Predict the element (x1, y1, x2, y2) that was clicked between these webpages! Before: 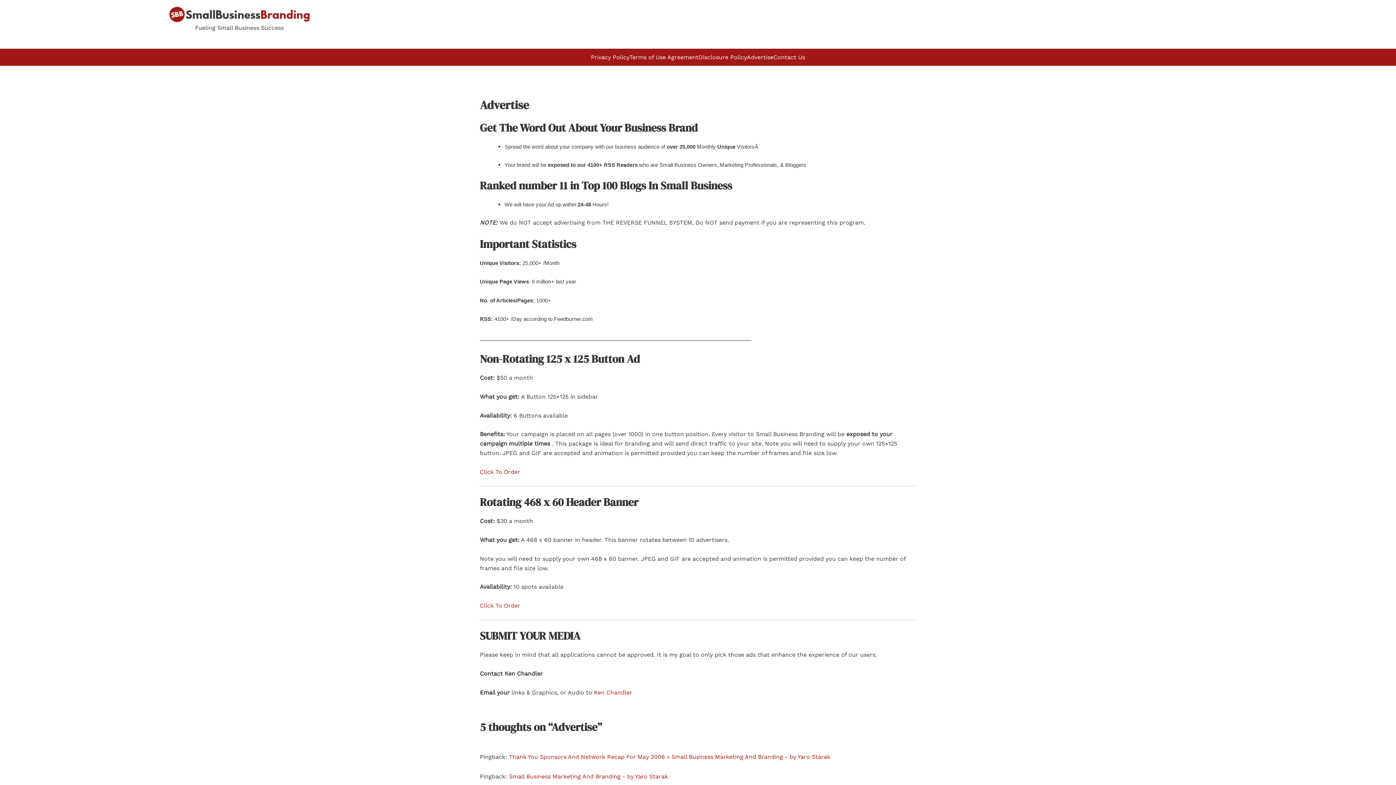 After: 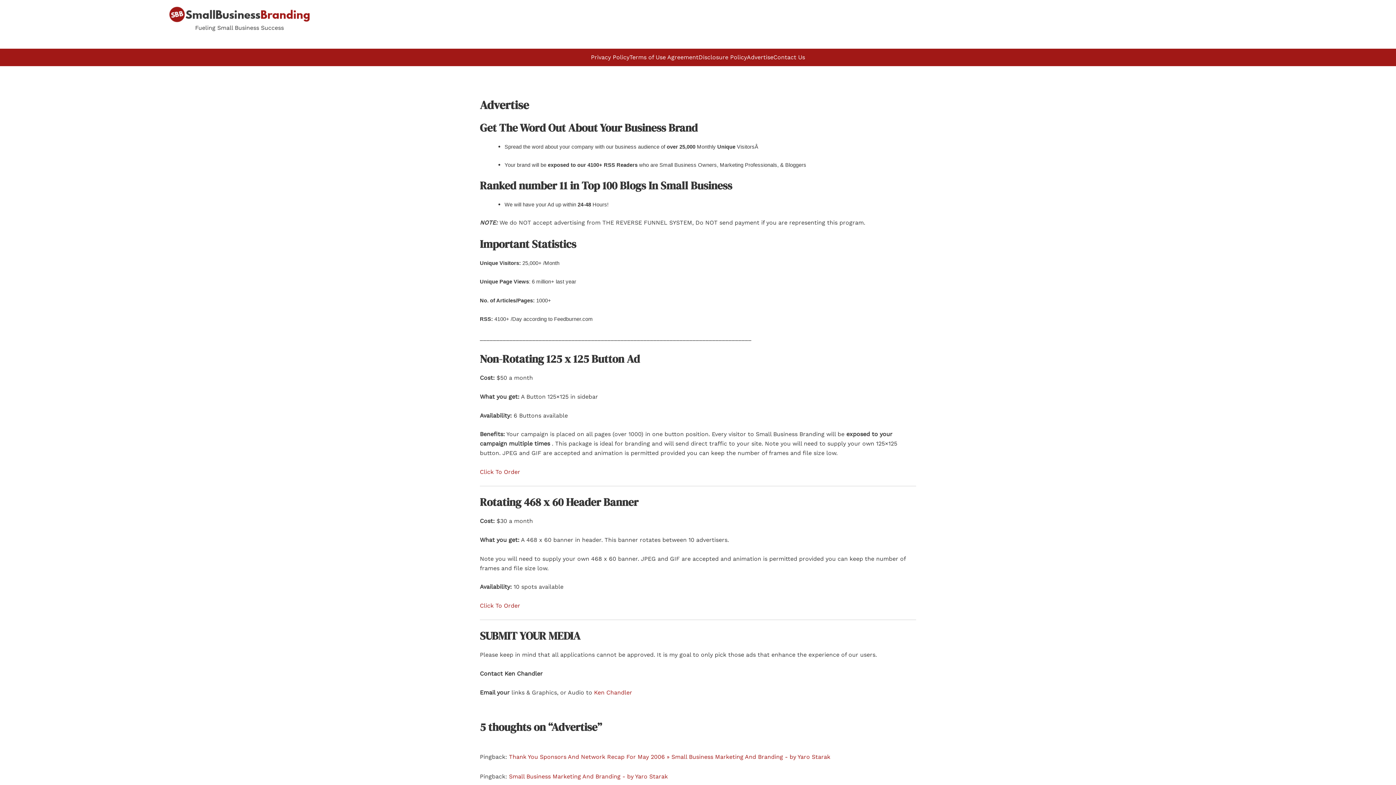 Action: bbox: (747, 52, 773, 62) label: Advertise